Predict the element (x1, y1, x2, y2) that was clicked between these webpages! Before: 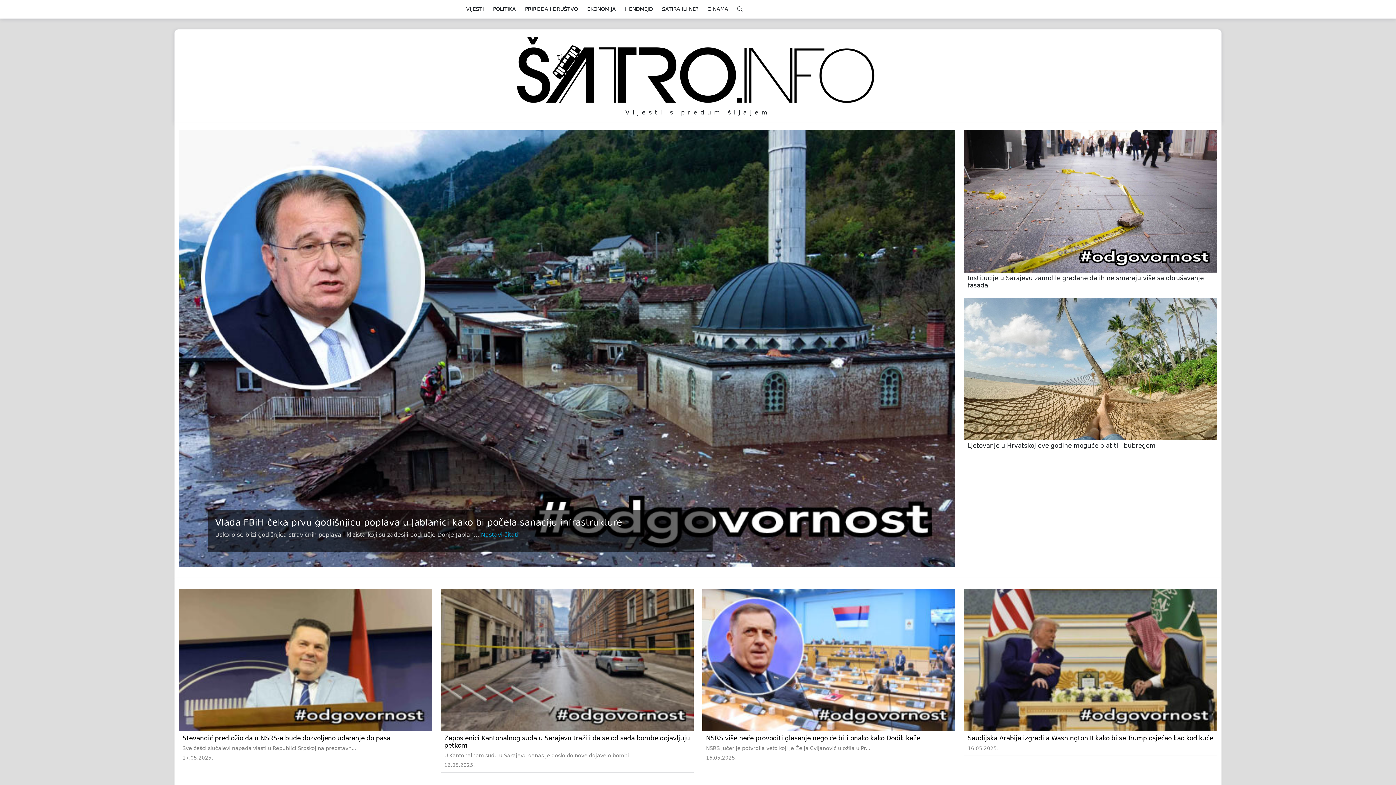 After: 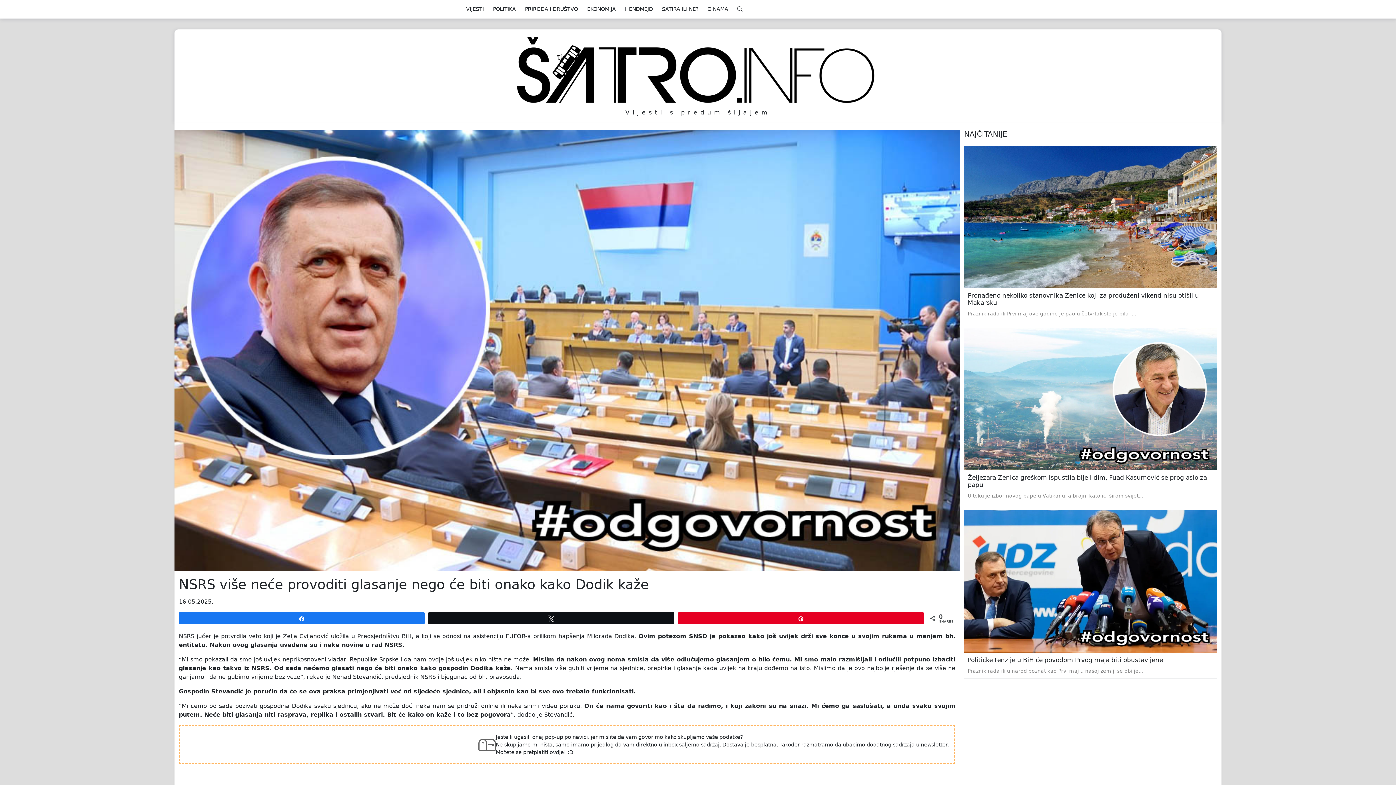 Action: bbox: (702, 589, 955, 731)